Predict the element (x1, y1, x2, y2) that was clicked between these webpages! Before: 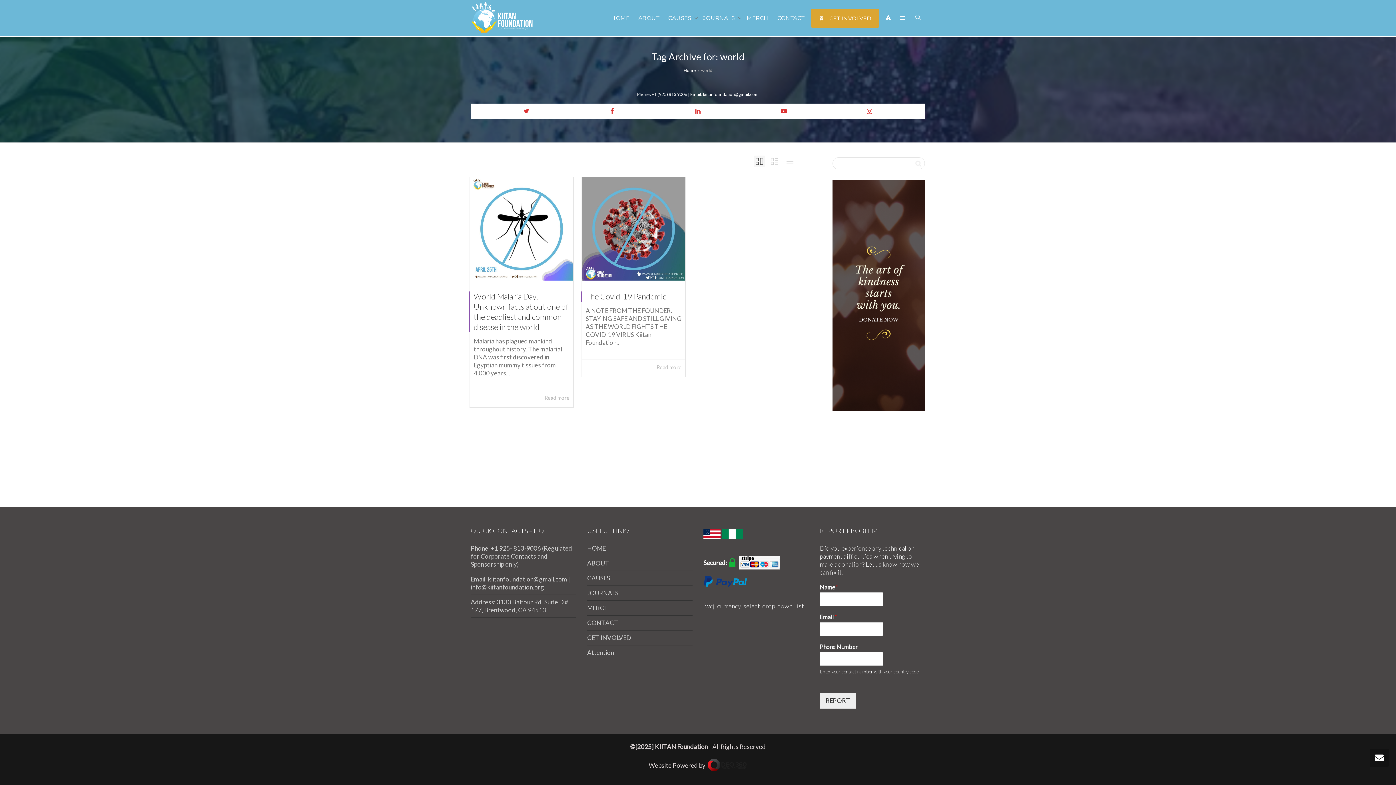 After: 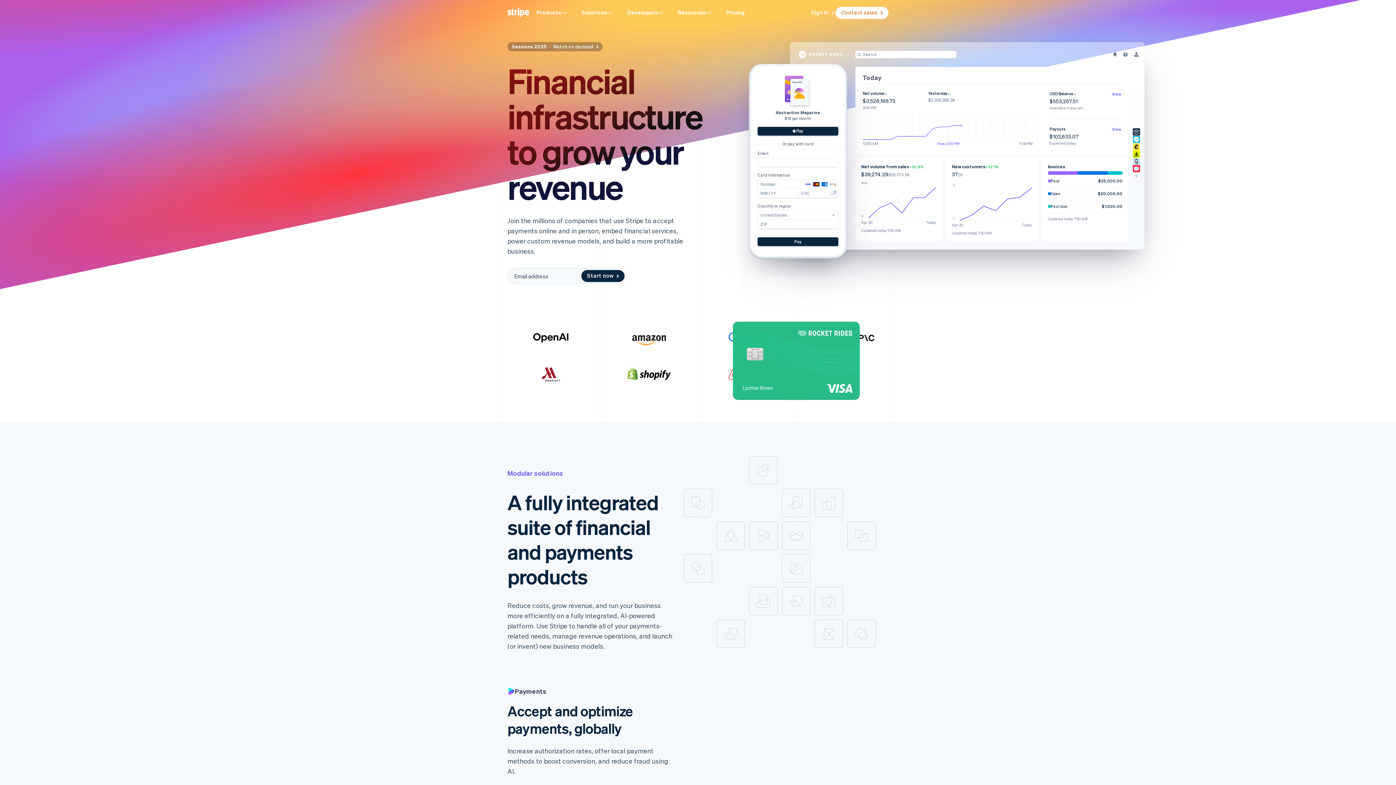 Action: bbox: (738, 559, 780, 566)